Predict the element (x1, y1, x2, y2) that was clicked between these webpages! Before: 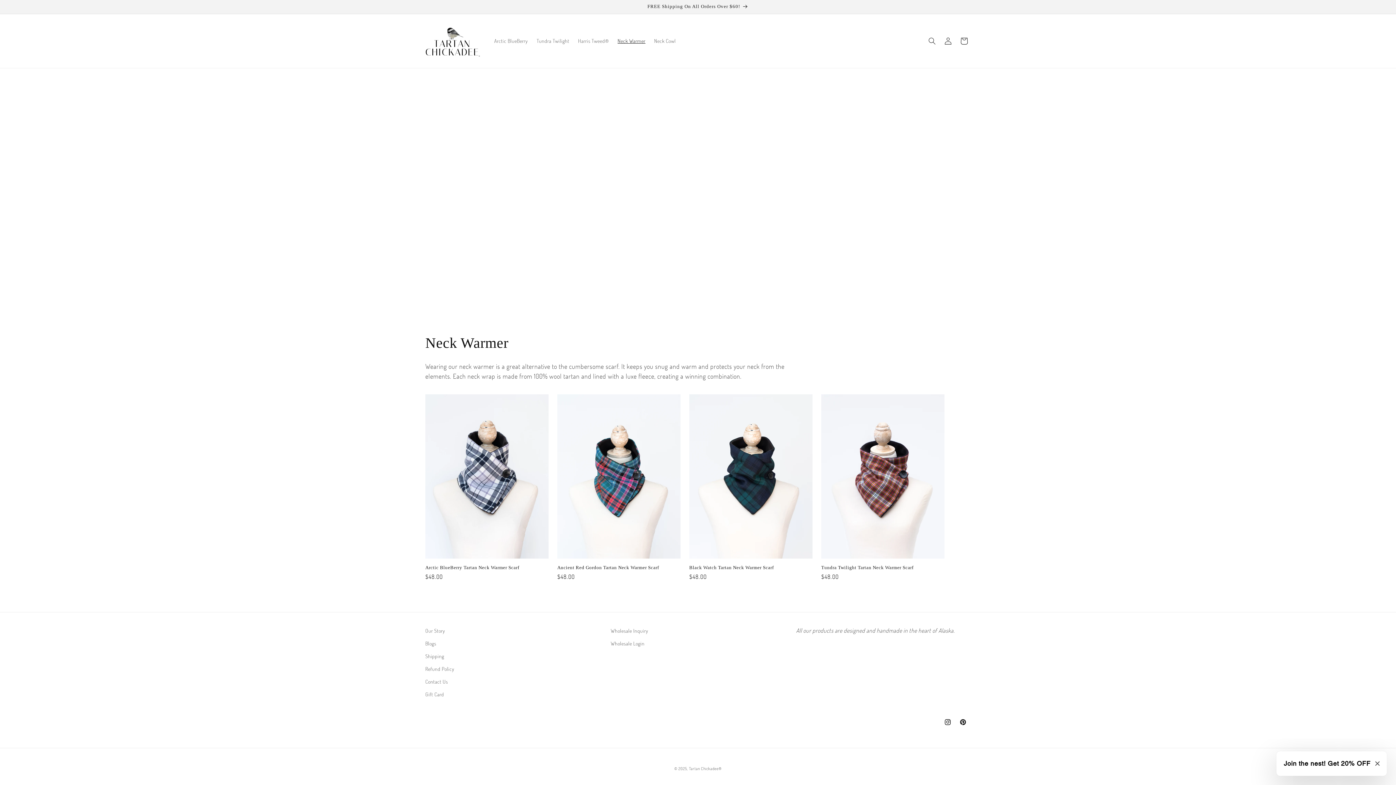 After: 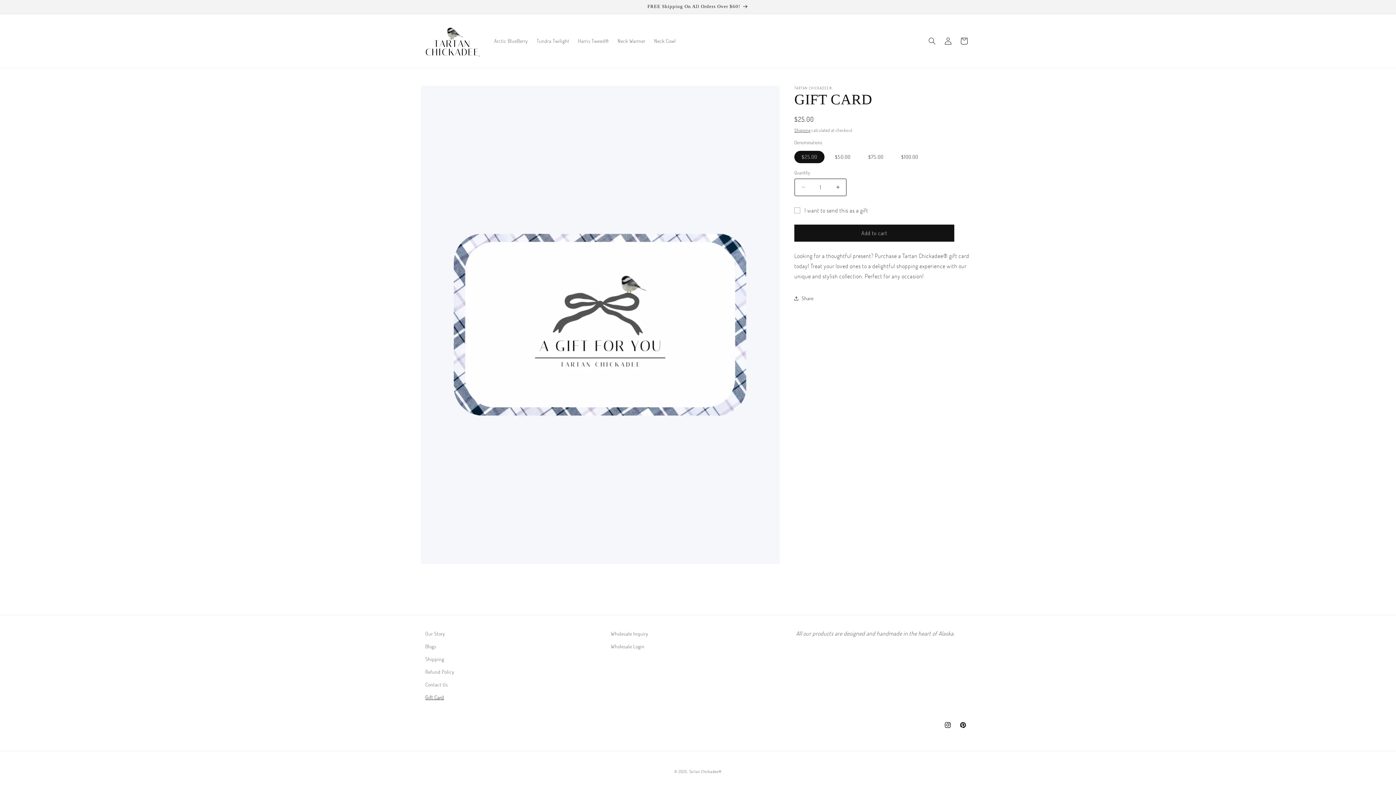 Action: bbox: (425, 688, 444, 701) label: Gift Card